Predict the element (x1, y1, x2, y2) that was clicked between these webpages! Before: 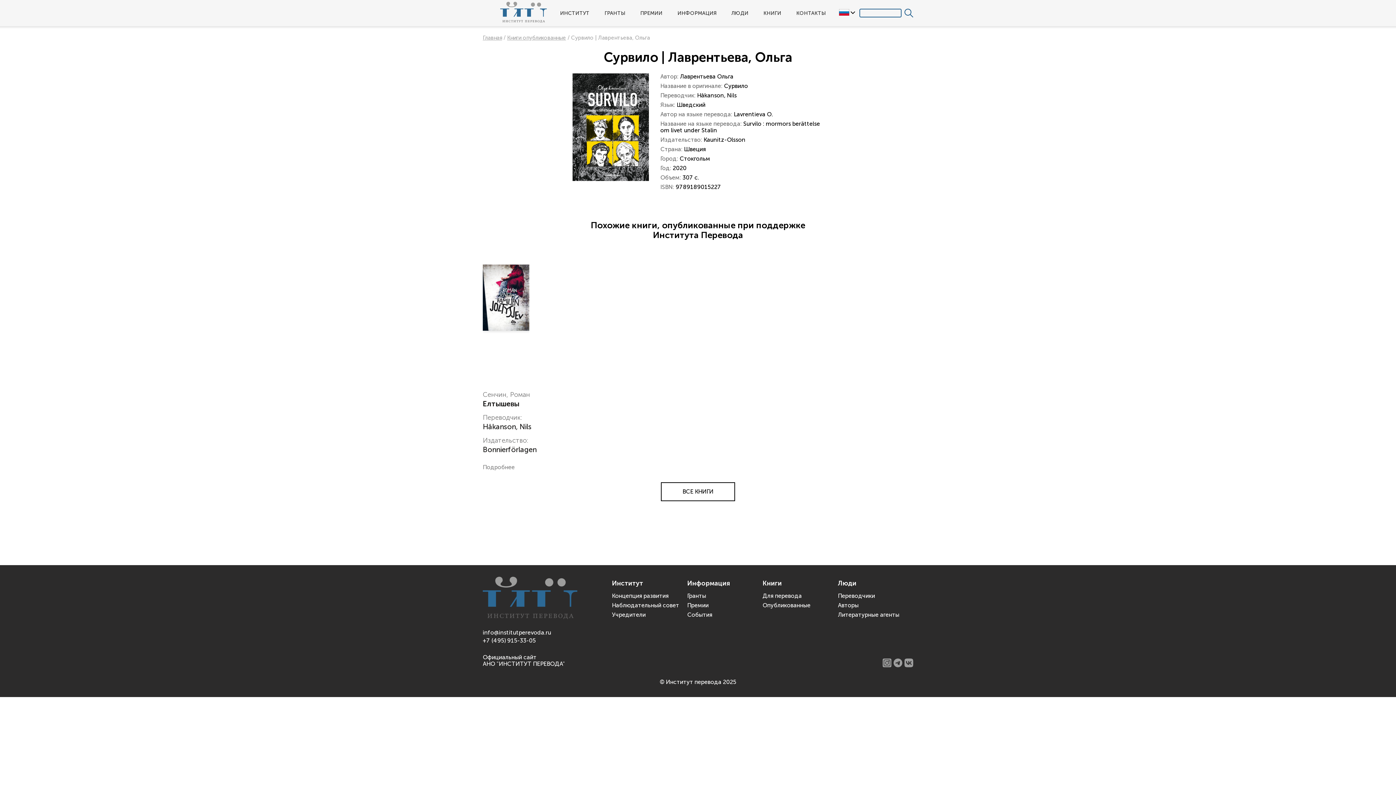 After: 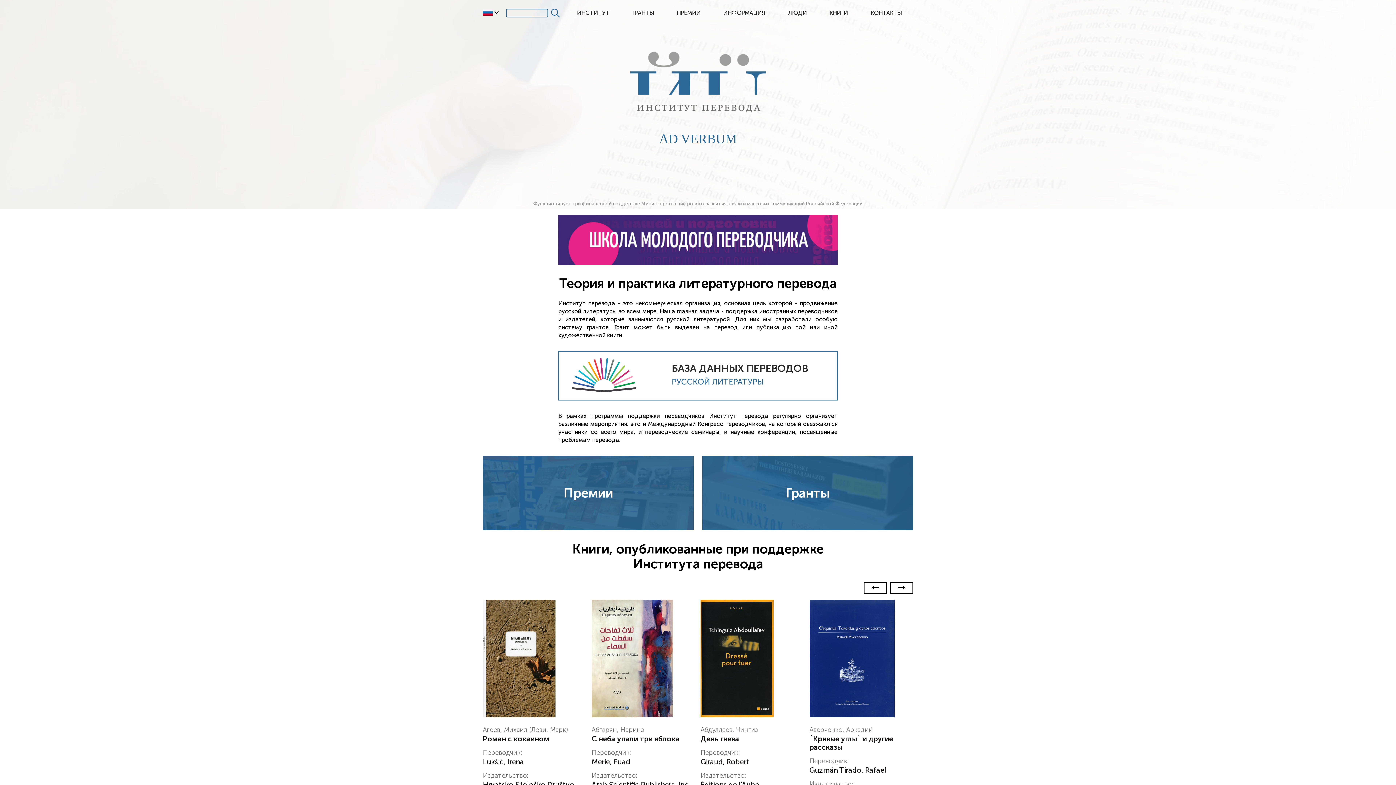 Action: bbox: (482, 34, 502, 41) label: Главная